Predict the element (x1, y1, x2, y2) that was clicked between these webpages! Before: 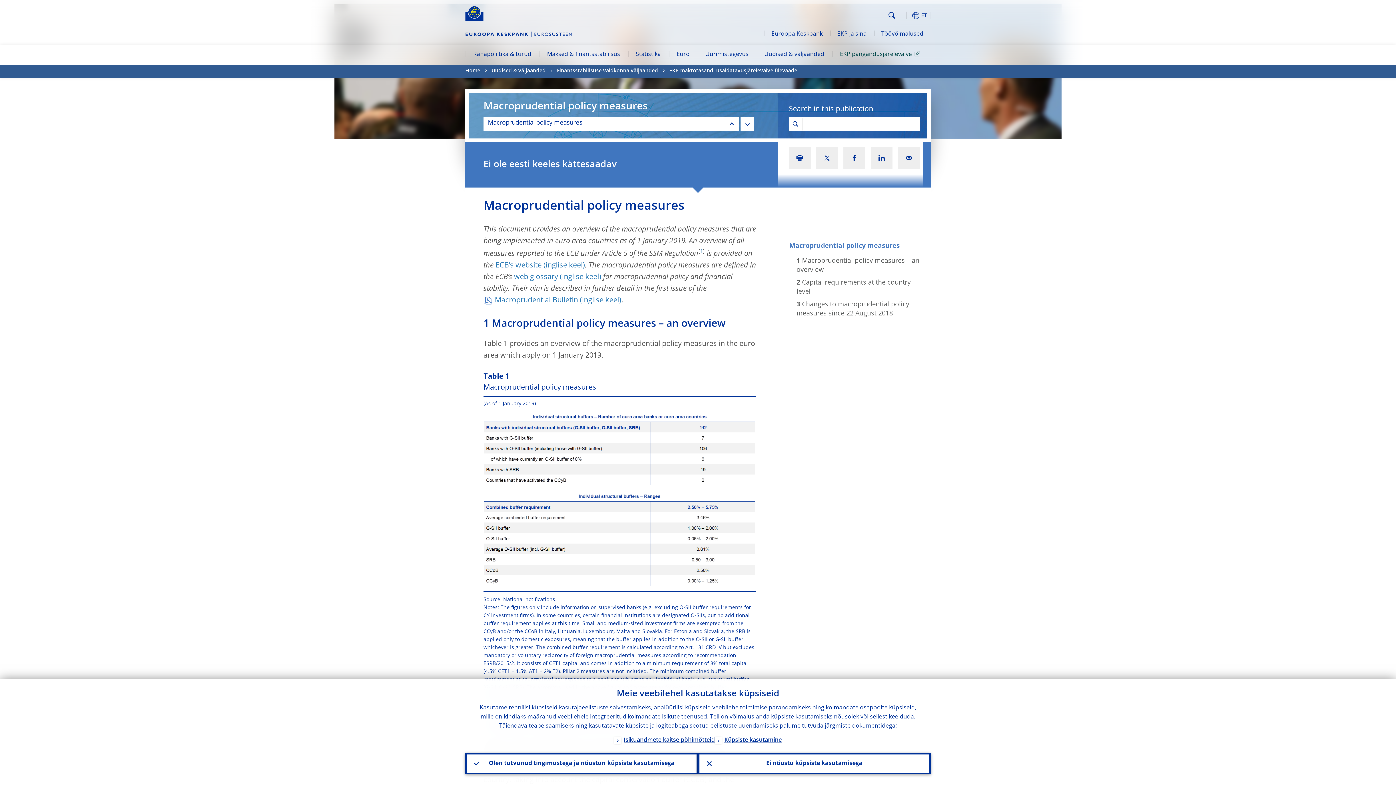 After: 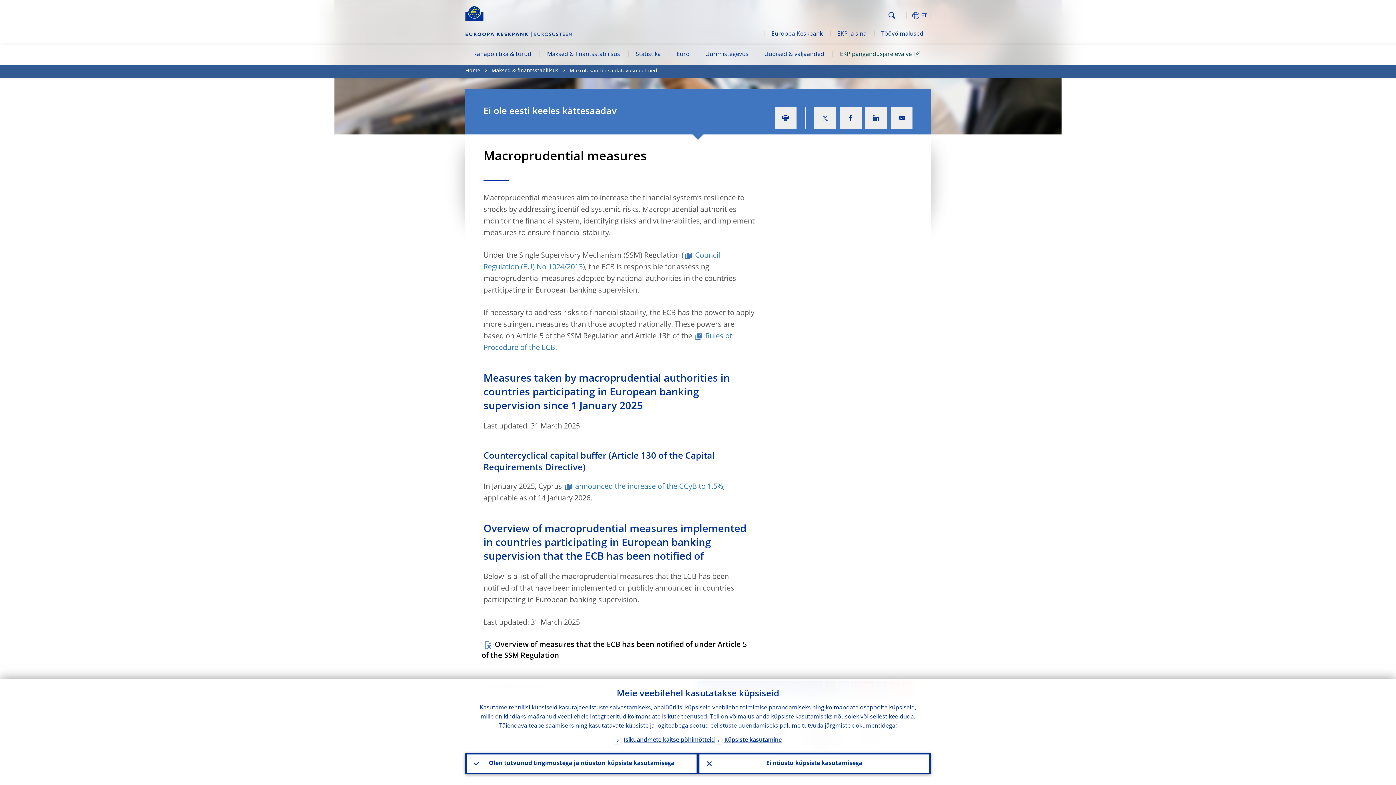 Action: label: ECB’s website bbox: (495, 262, 585, 269)